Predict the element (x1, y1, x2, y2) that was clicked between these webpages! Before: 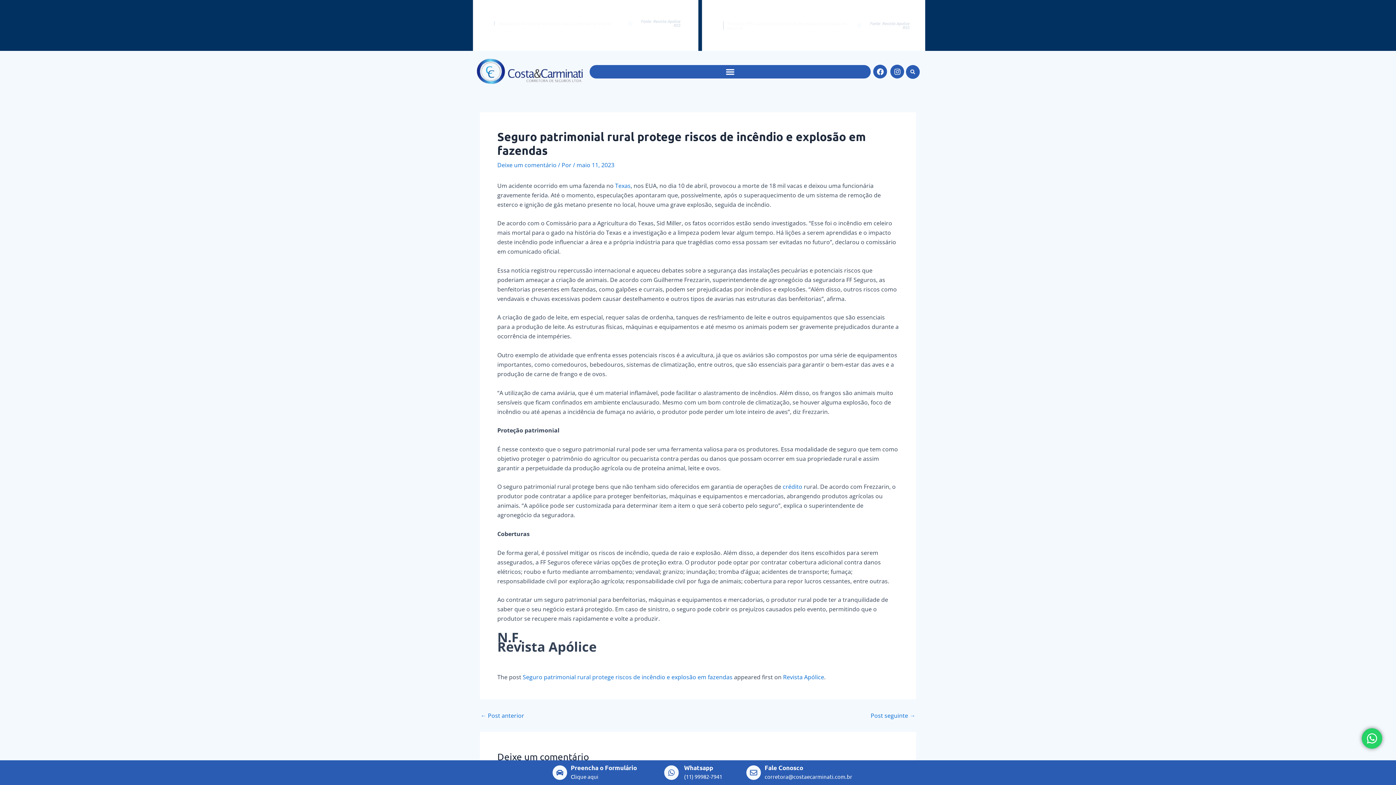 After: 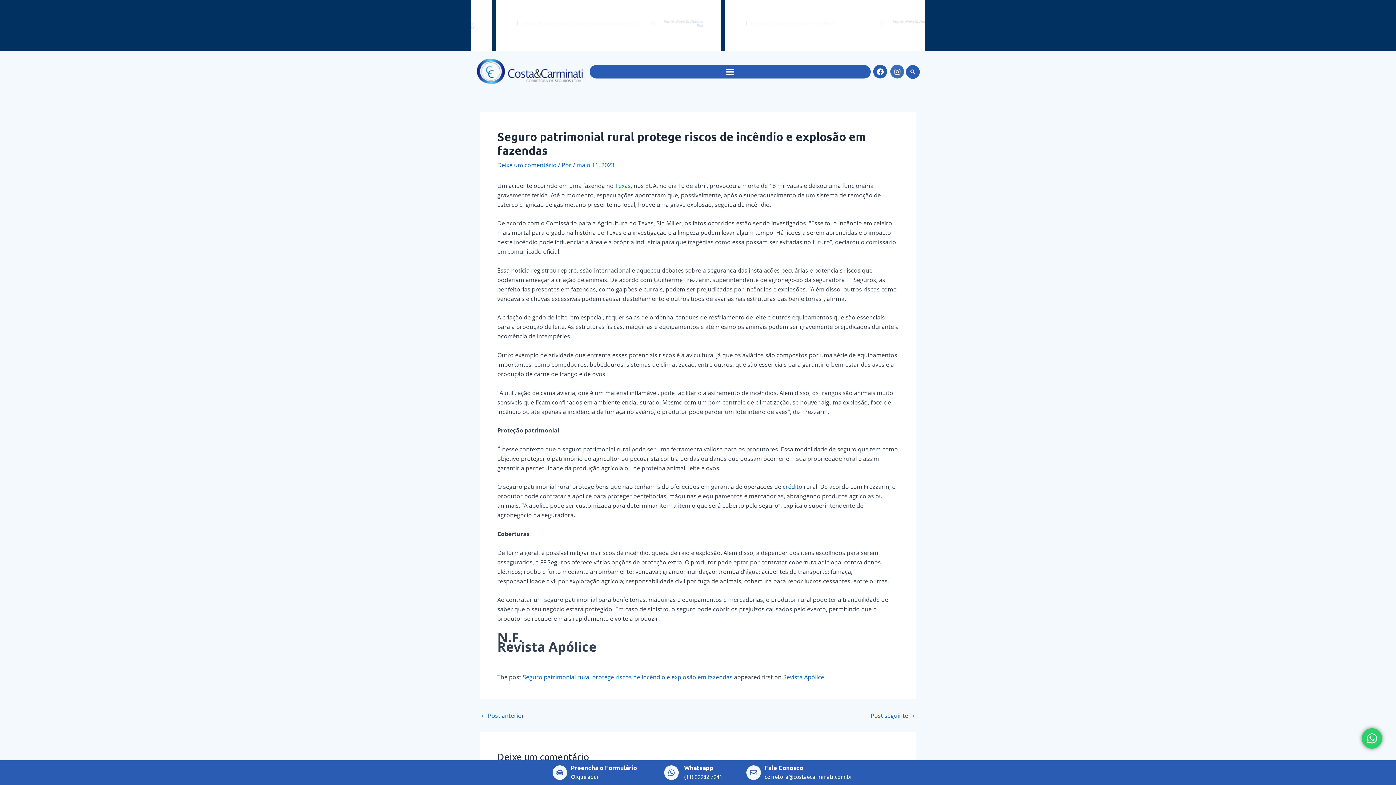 Action: bbox: (890, 64, 904, 78) label: Instagram